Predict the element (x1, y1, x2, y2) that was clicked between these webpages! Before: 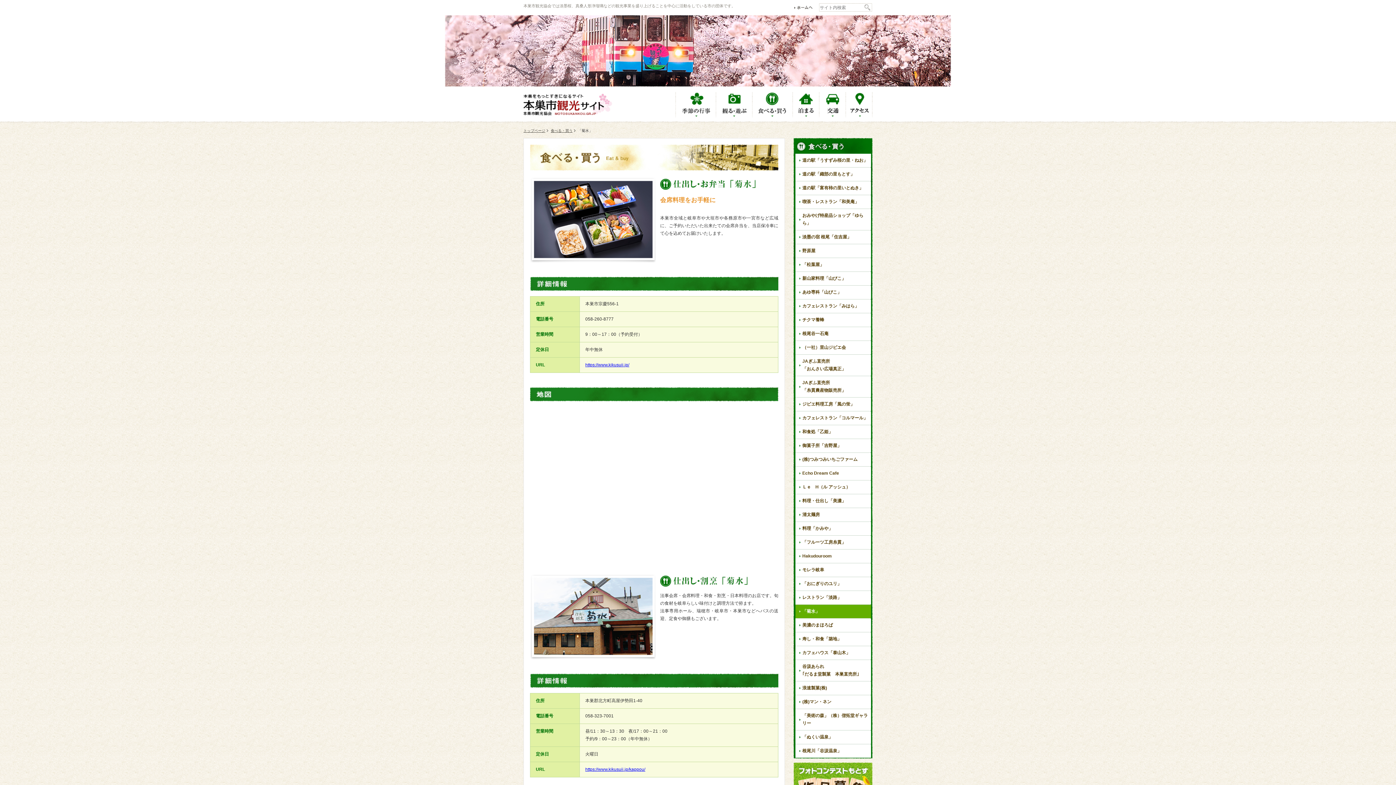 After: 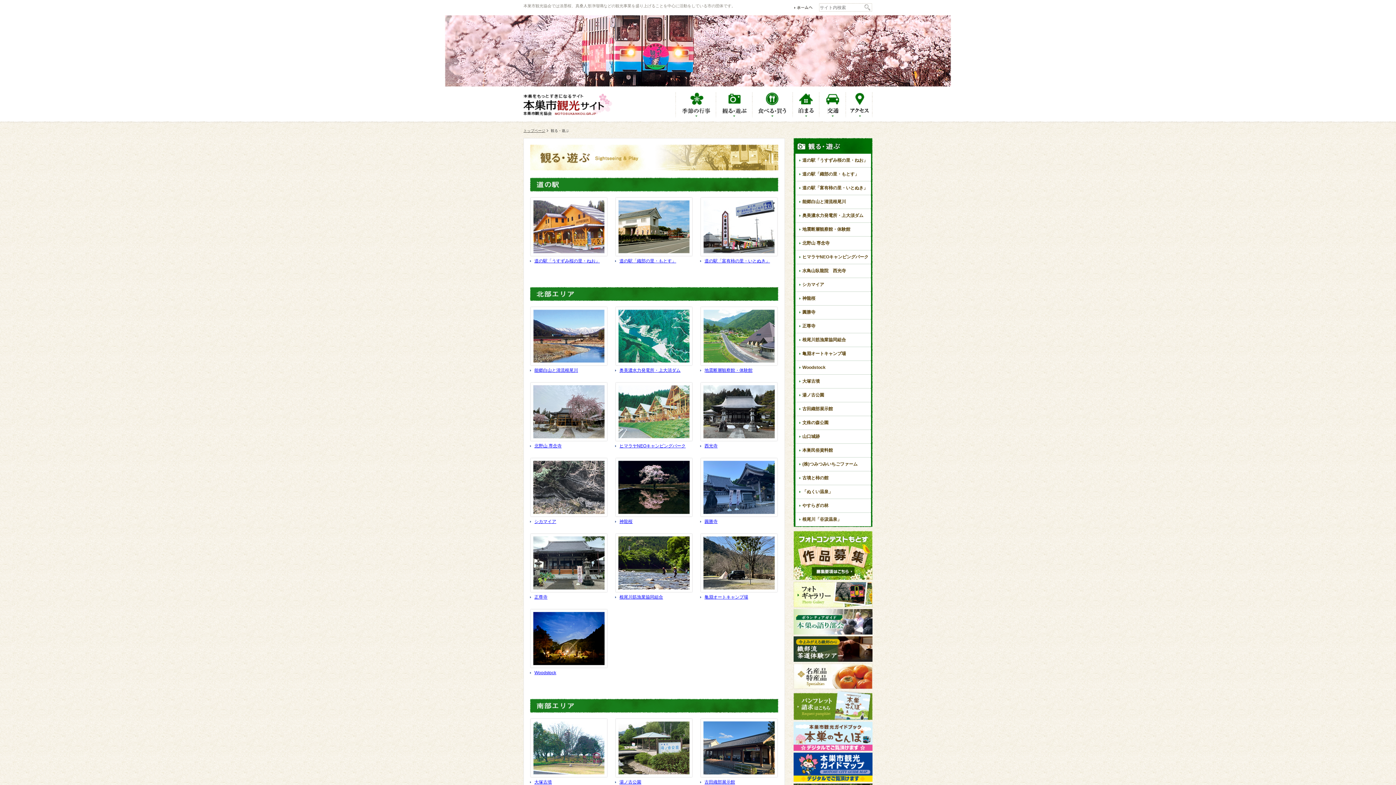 Action: bbox: (716, 113, 752, 118)